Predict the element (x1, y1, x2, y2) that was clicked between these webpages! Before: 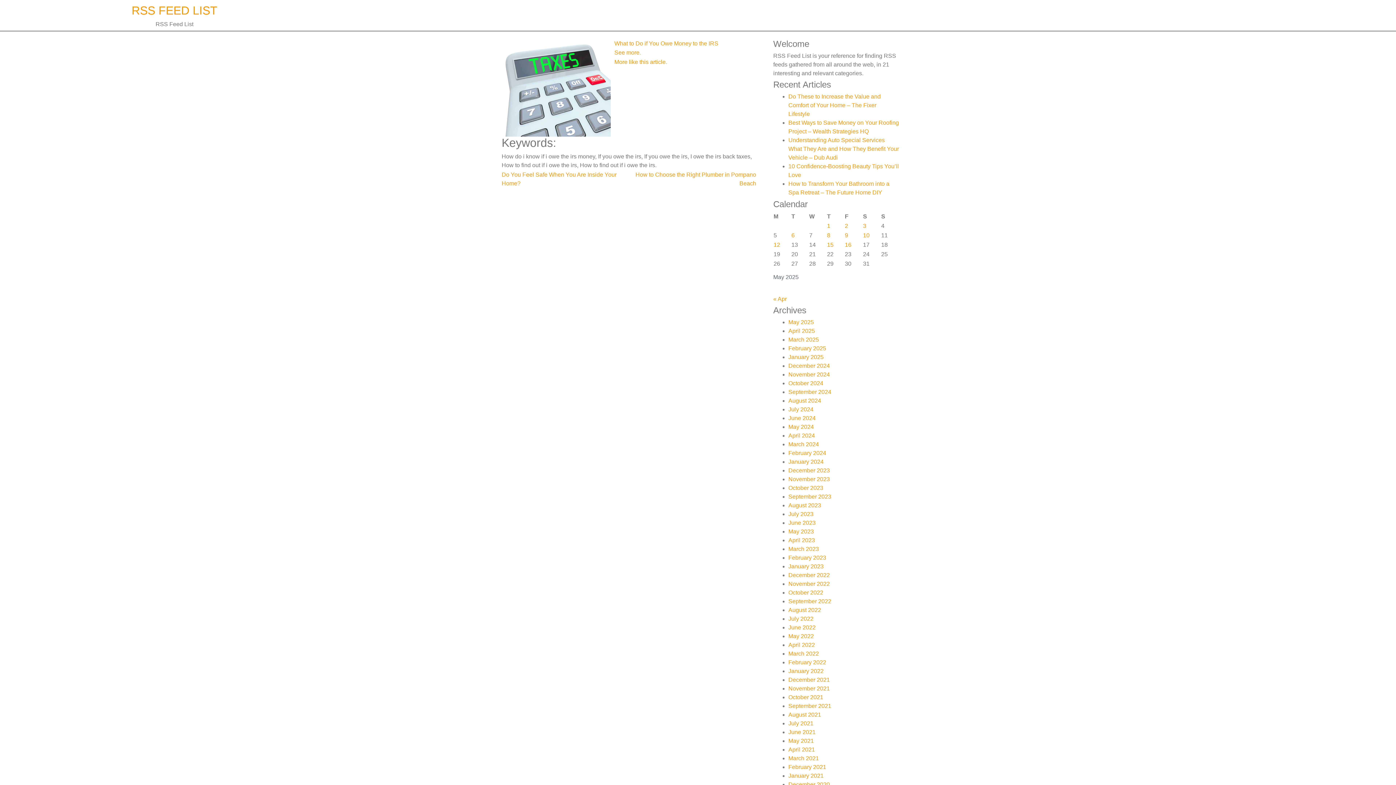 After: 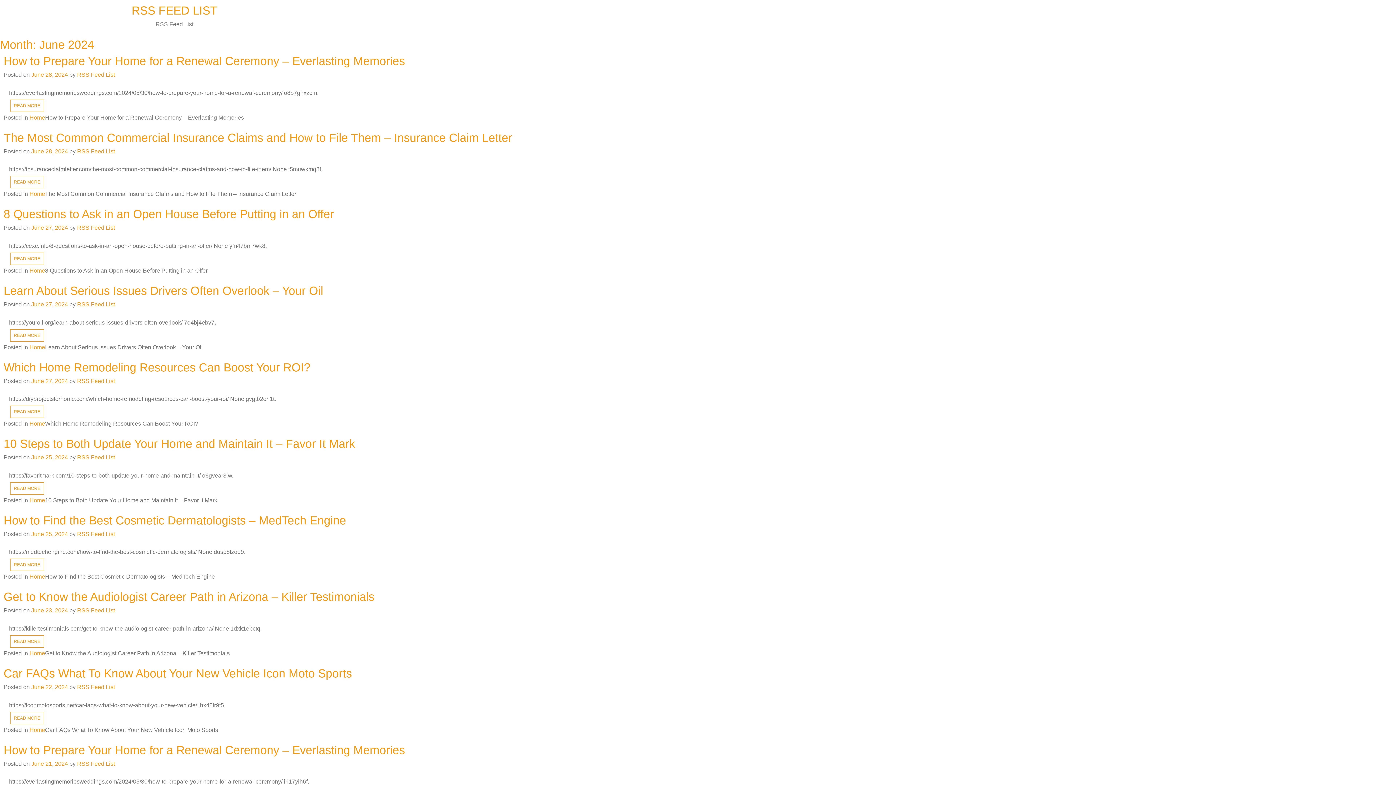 Action: bbox: (788, 415, 815, 421) label: June 2024